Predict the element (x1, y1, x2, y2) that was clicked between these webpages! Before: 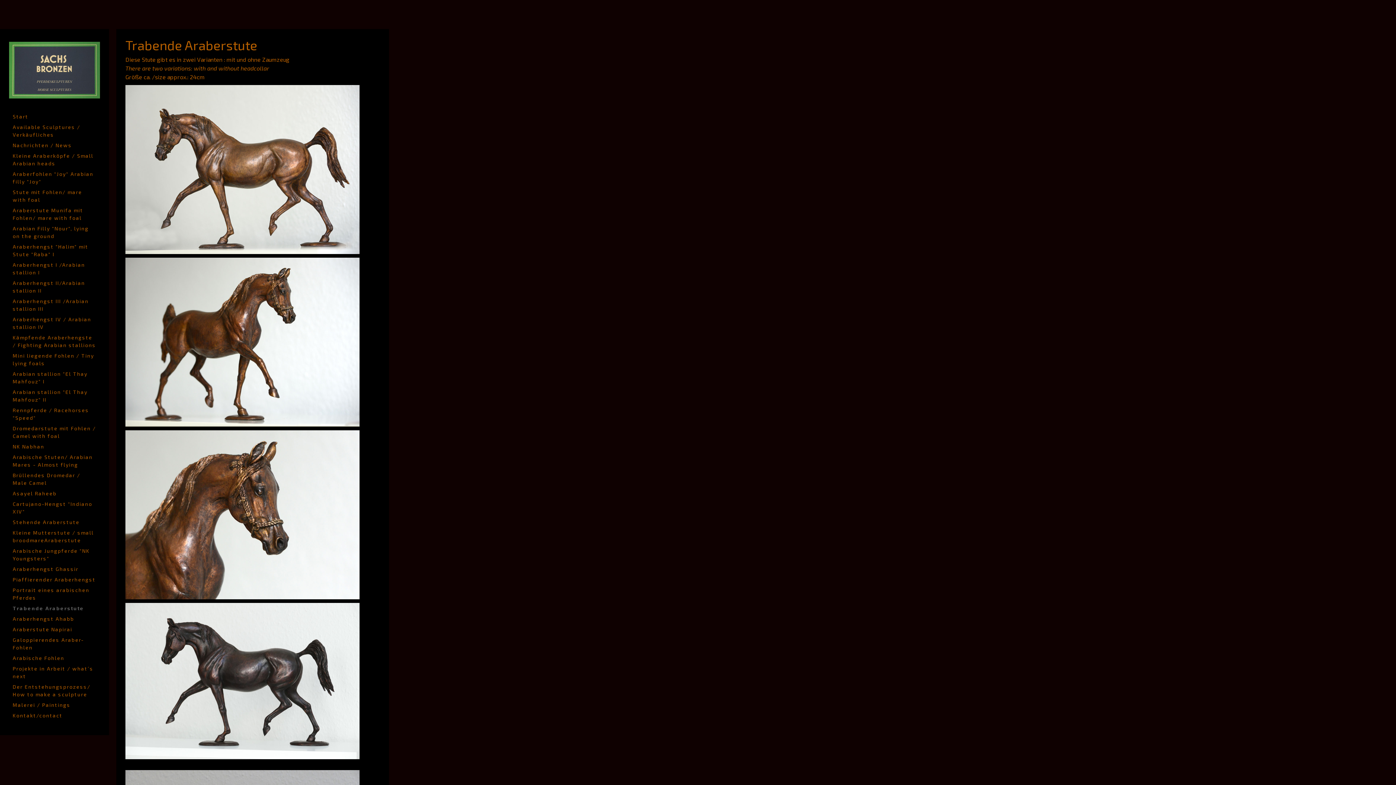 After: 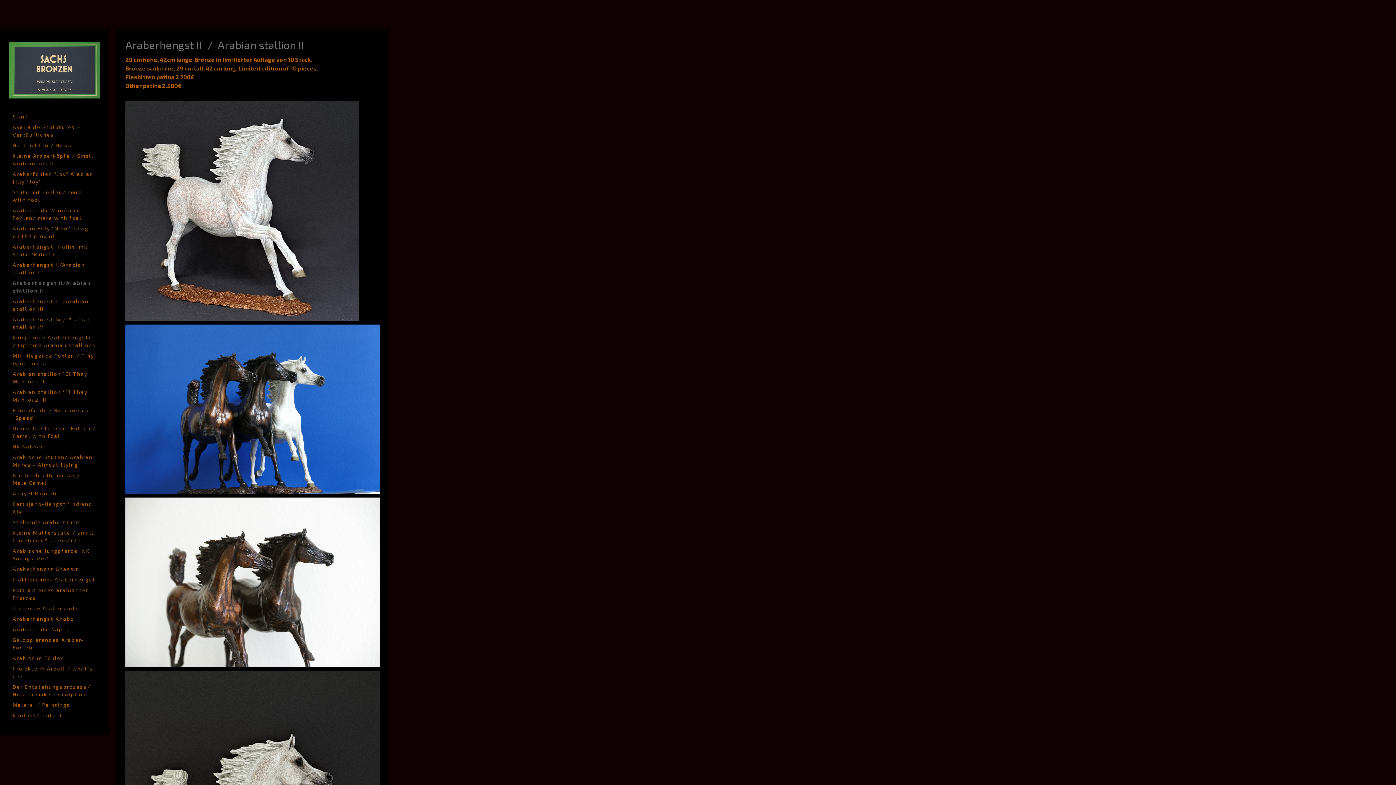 Action: label: Araberhengst II/Arabian stallion II bbox: (9, 277, 100, 296)